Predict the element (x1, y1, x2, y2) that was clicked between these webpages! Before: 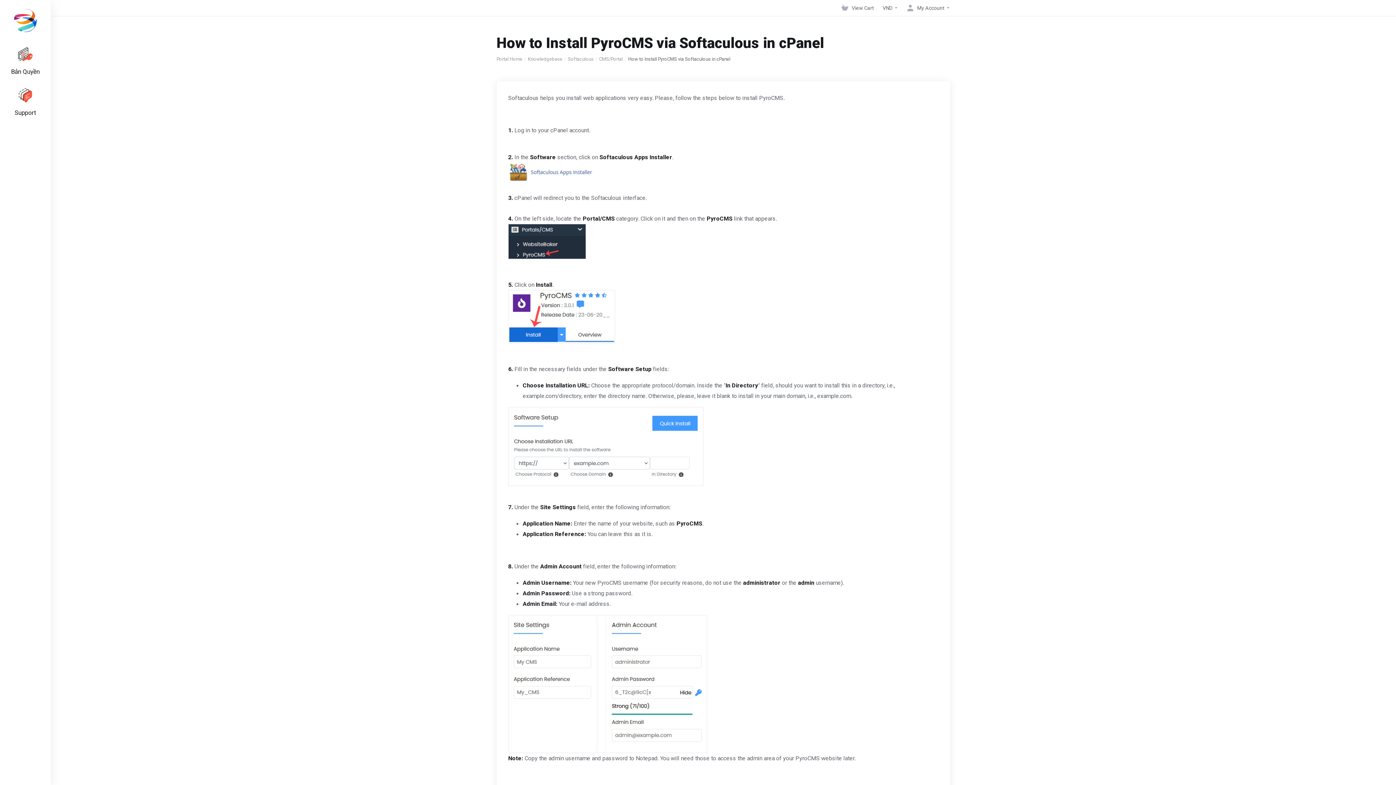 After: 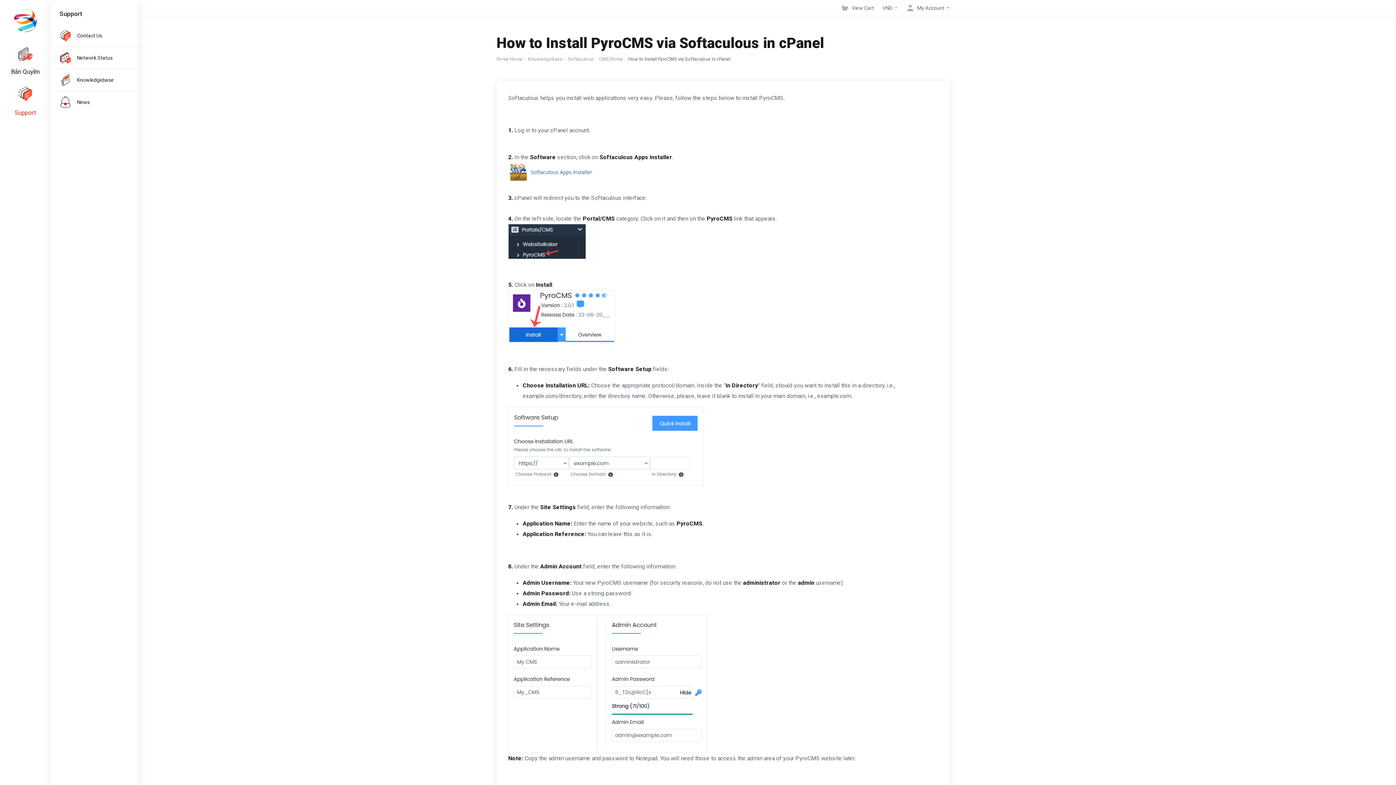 Action: bbox: (0, 82, 50, 122) label: Support